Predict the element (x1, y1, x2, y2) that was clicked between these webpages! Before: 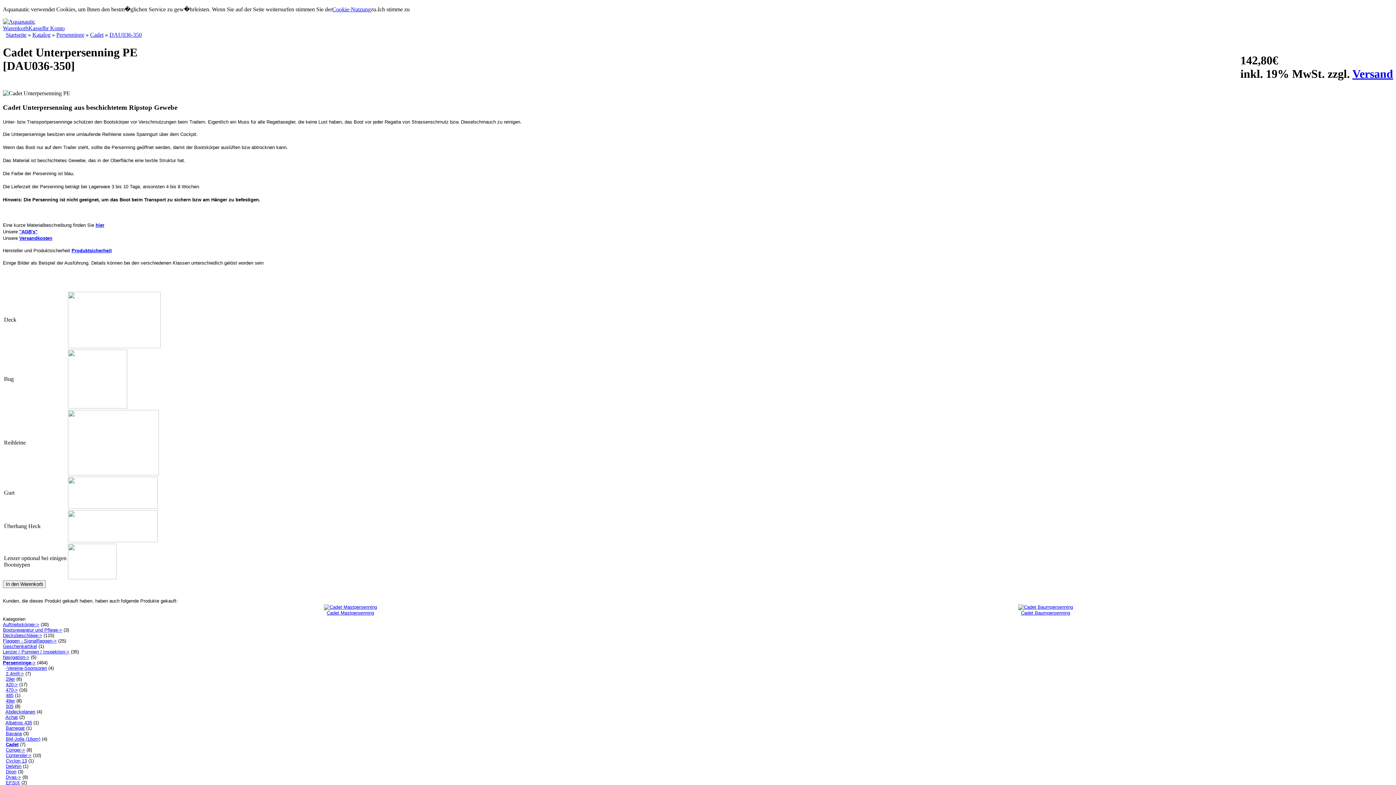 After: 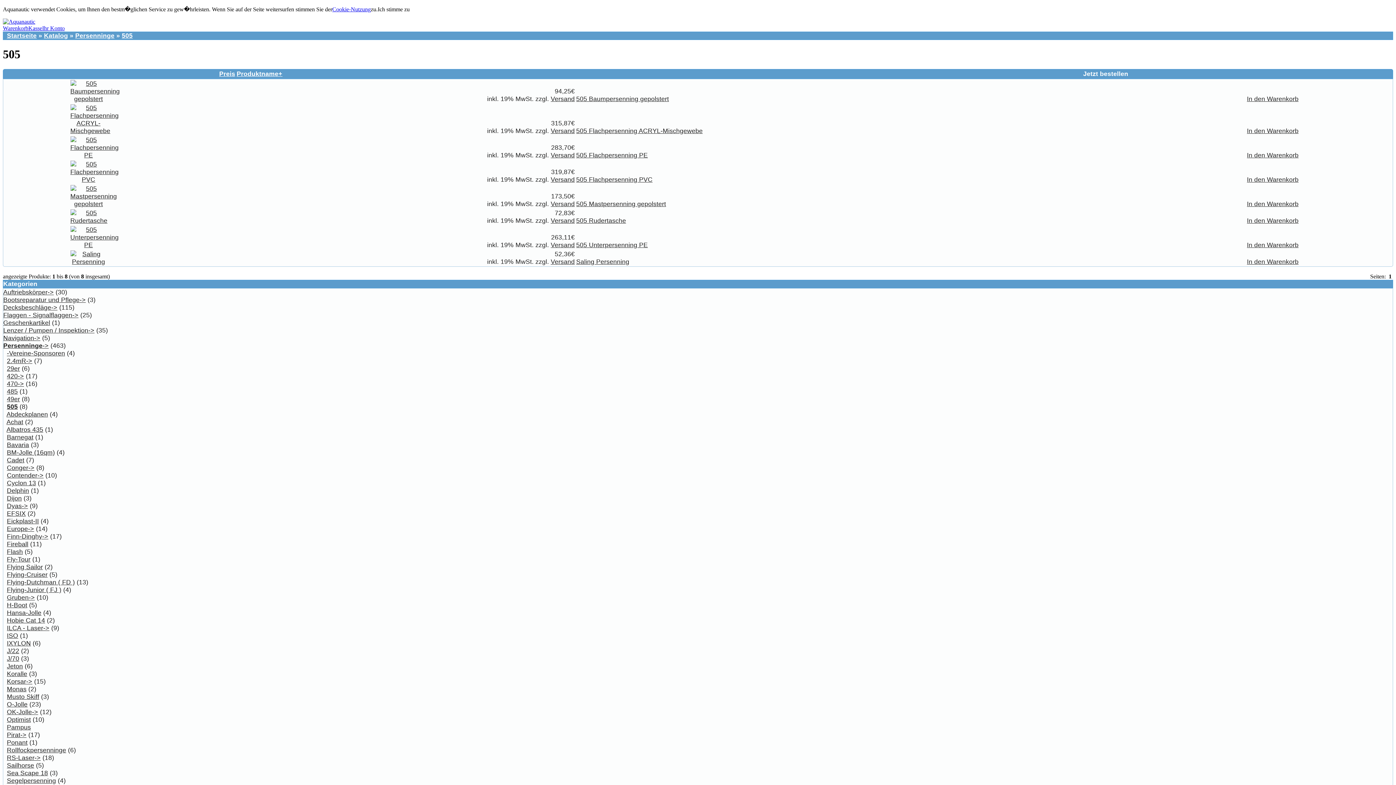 Action: bbox: (5, 703, 13, 709) label: 505